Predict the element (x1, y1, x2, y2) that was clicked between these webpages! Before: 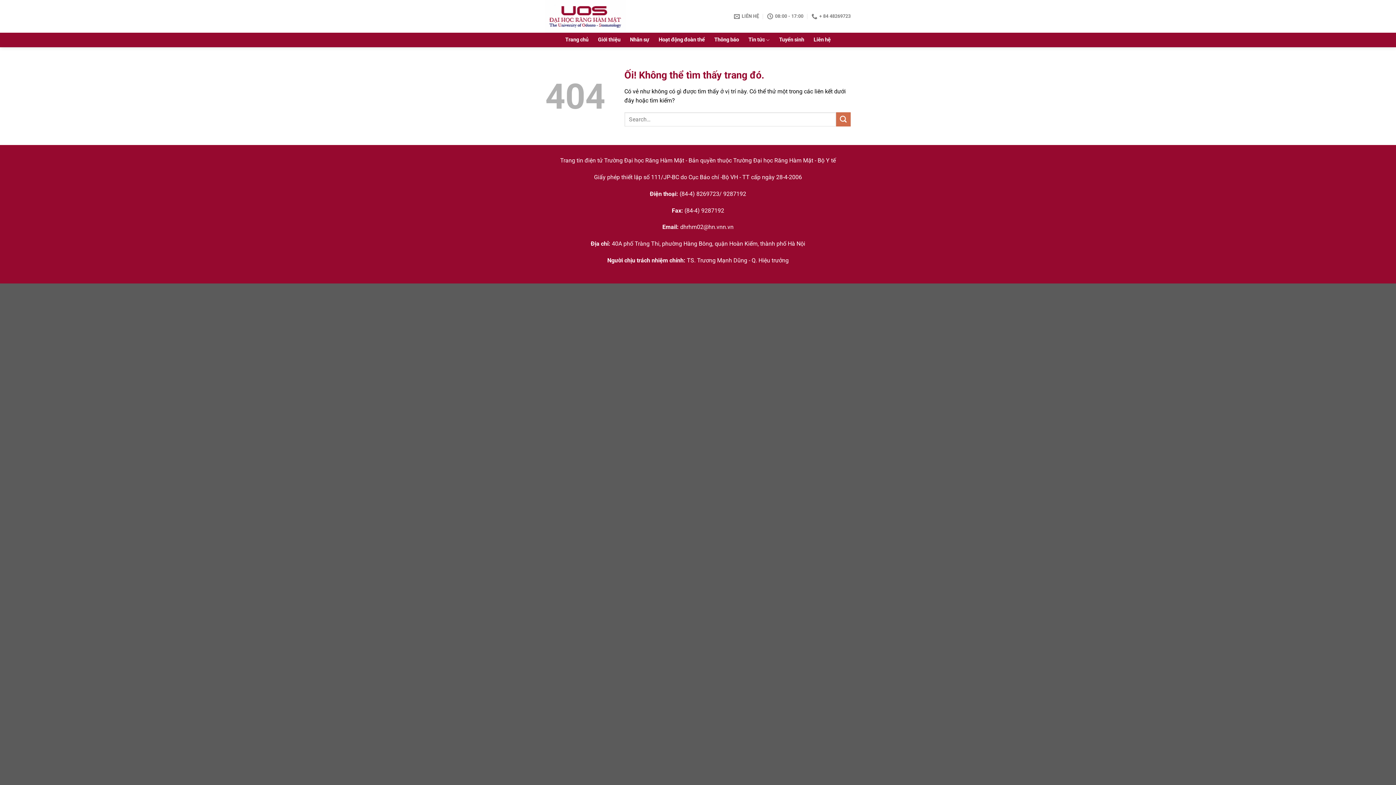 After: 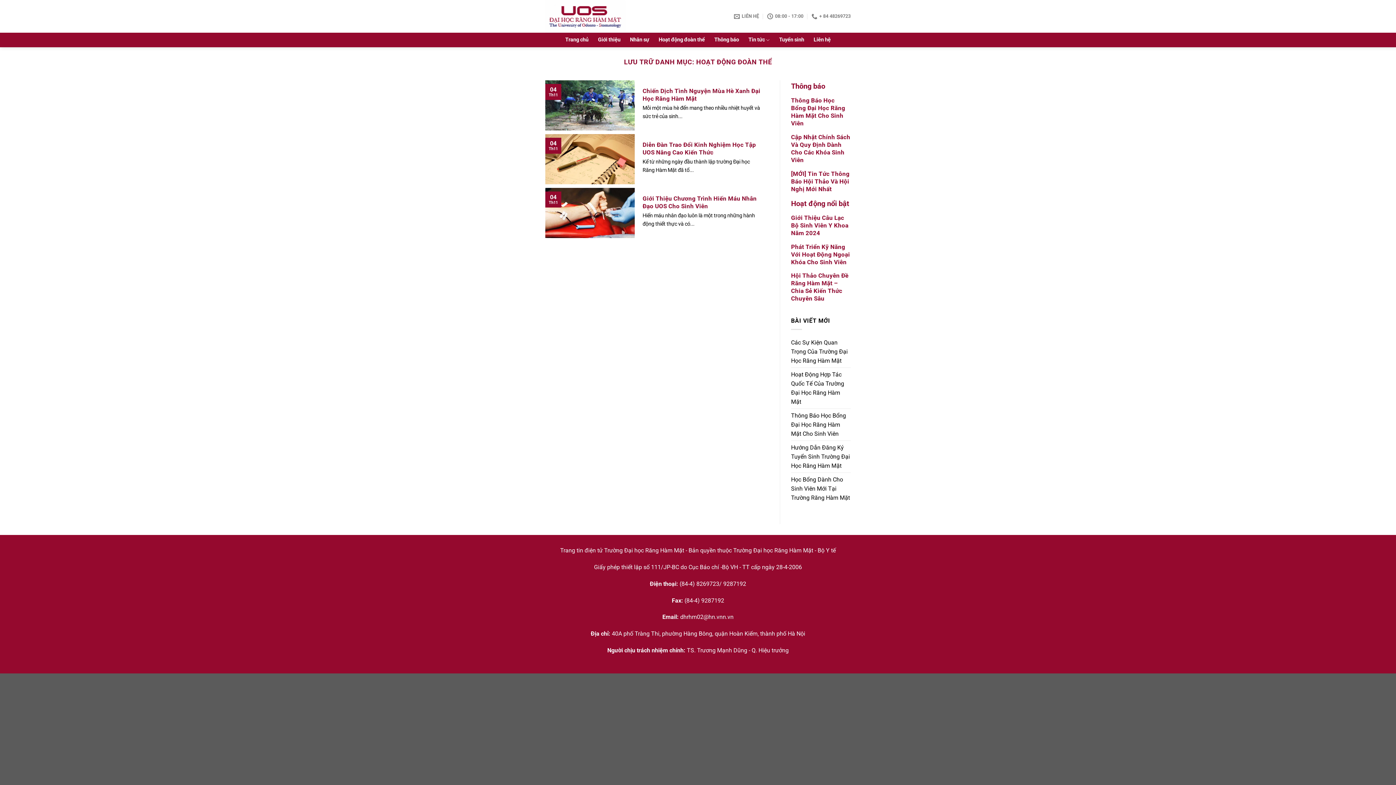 Action: label: Hoạt động đoàn thể bbox: (658, 33, 705, 46)